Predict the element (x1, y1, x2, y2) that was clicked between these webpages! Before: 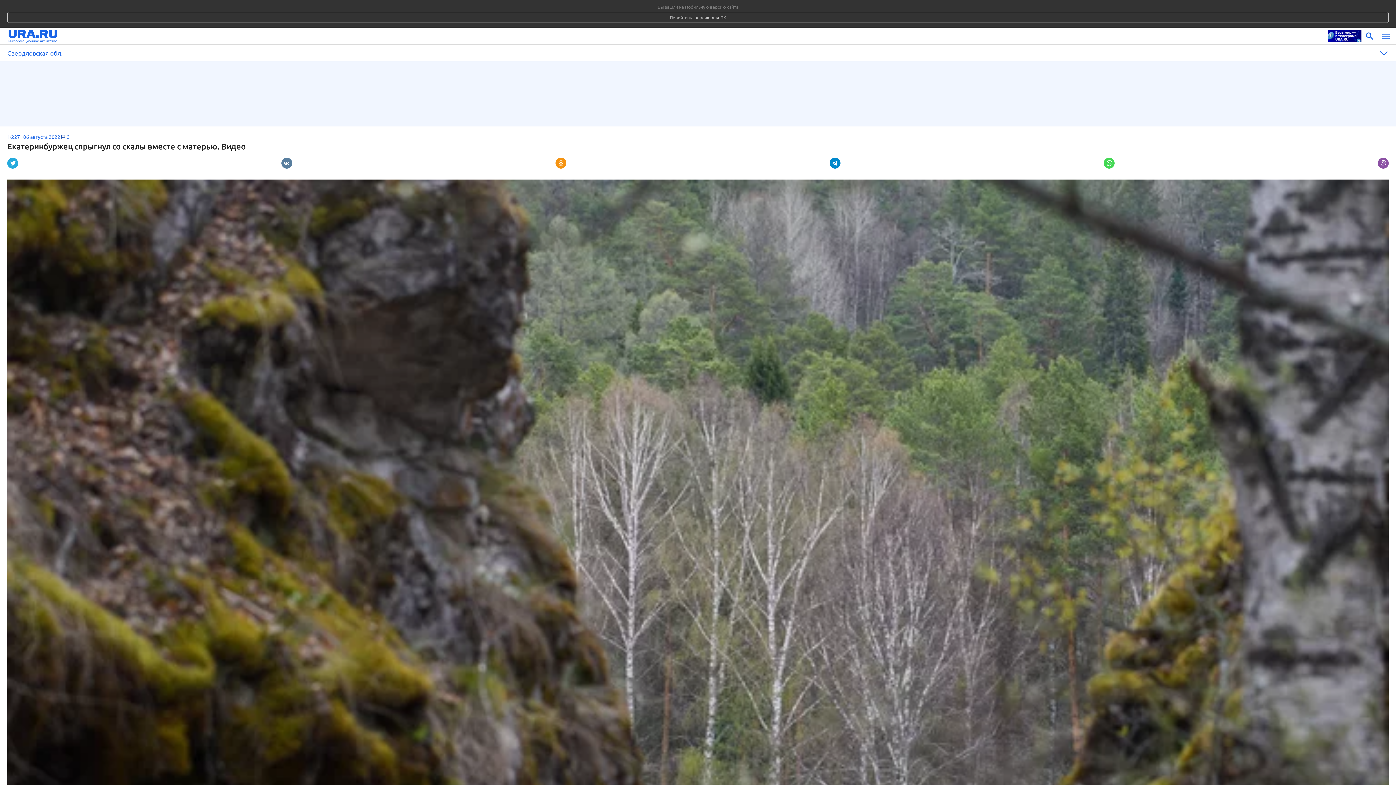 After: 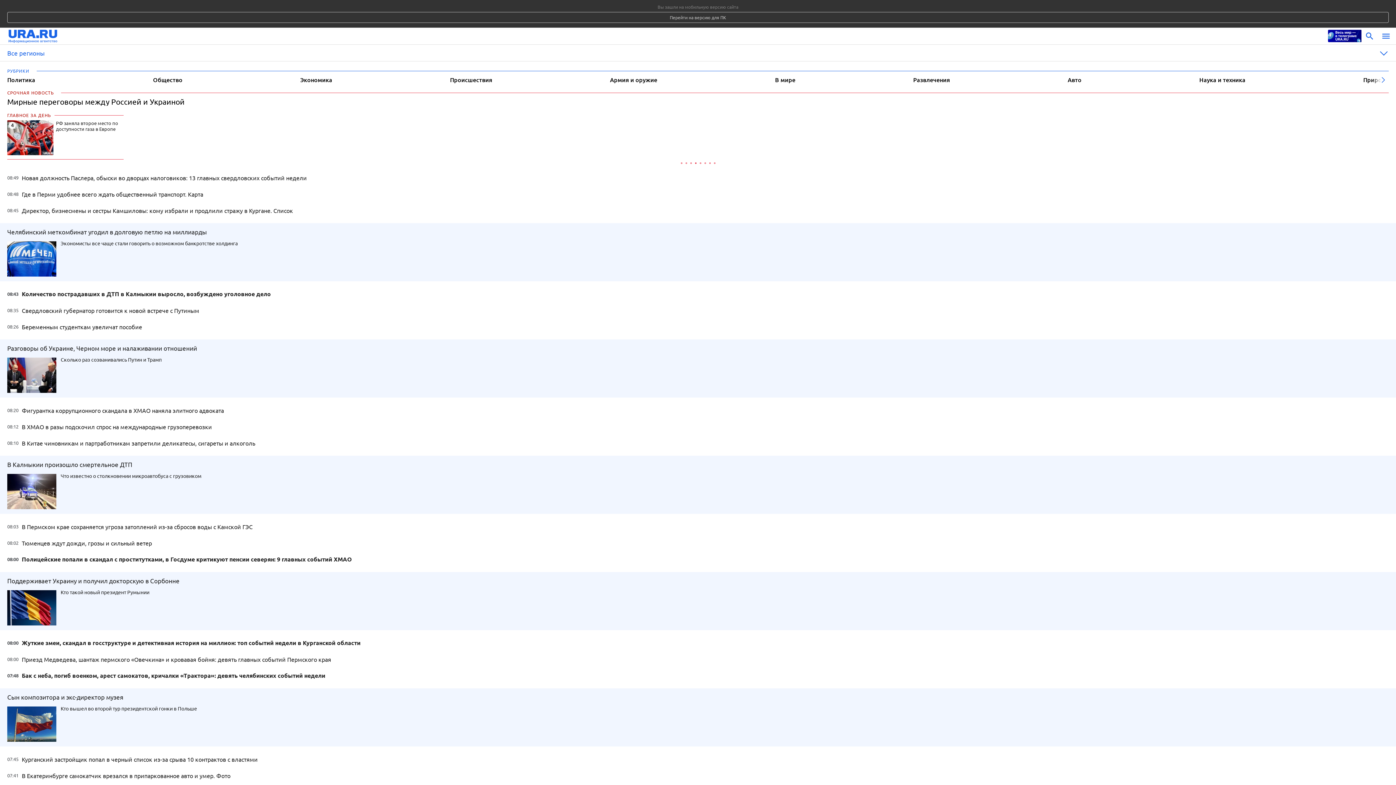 Action: bbox: (8, 28, 1324, 44)